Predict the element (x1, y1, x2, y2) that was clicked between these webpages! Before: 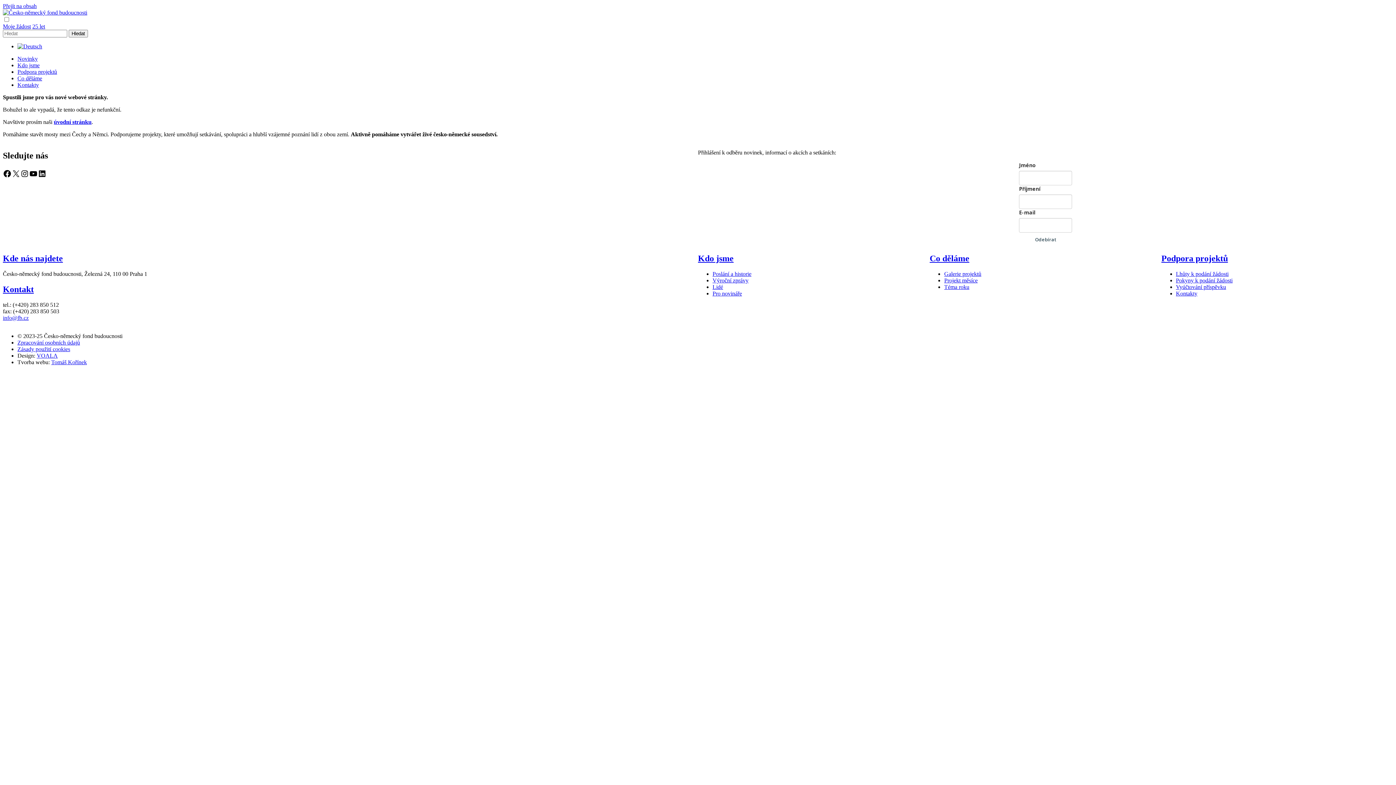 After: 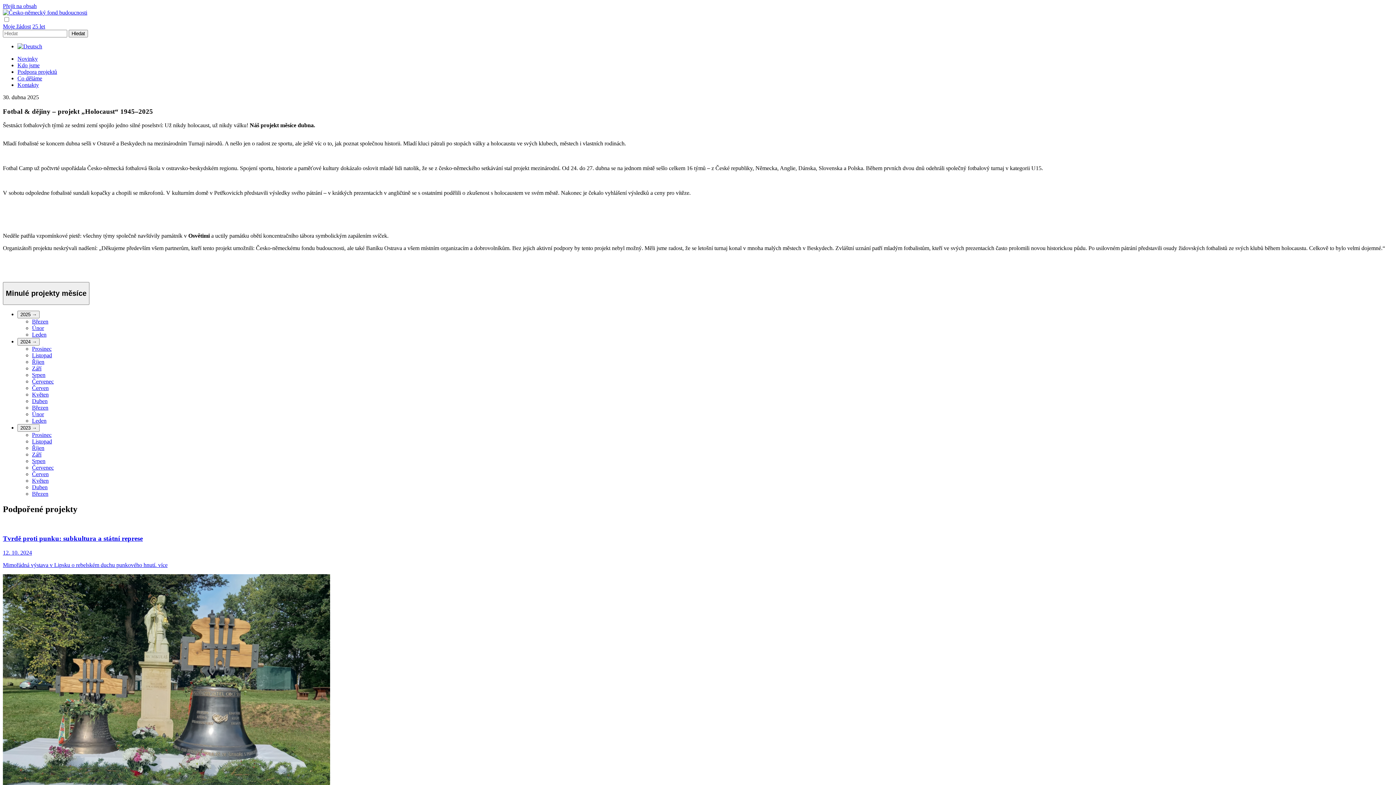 Action: label: Projekt měsíce bbox: (944, 277, 977, 283)